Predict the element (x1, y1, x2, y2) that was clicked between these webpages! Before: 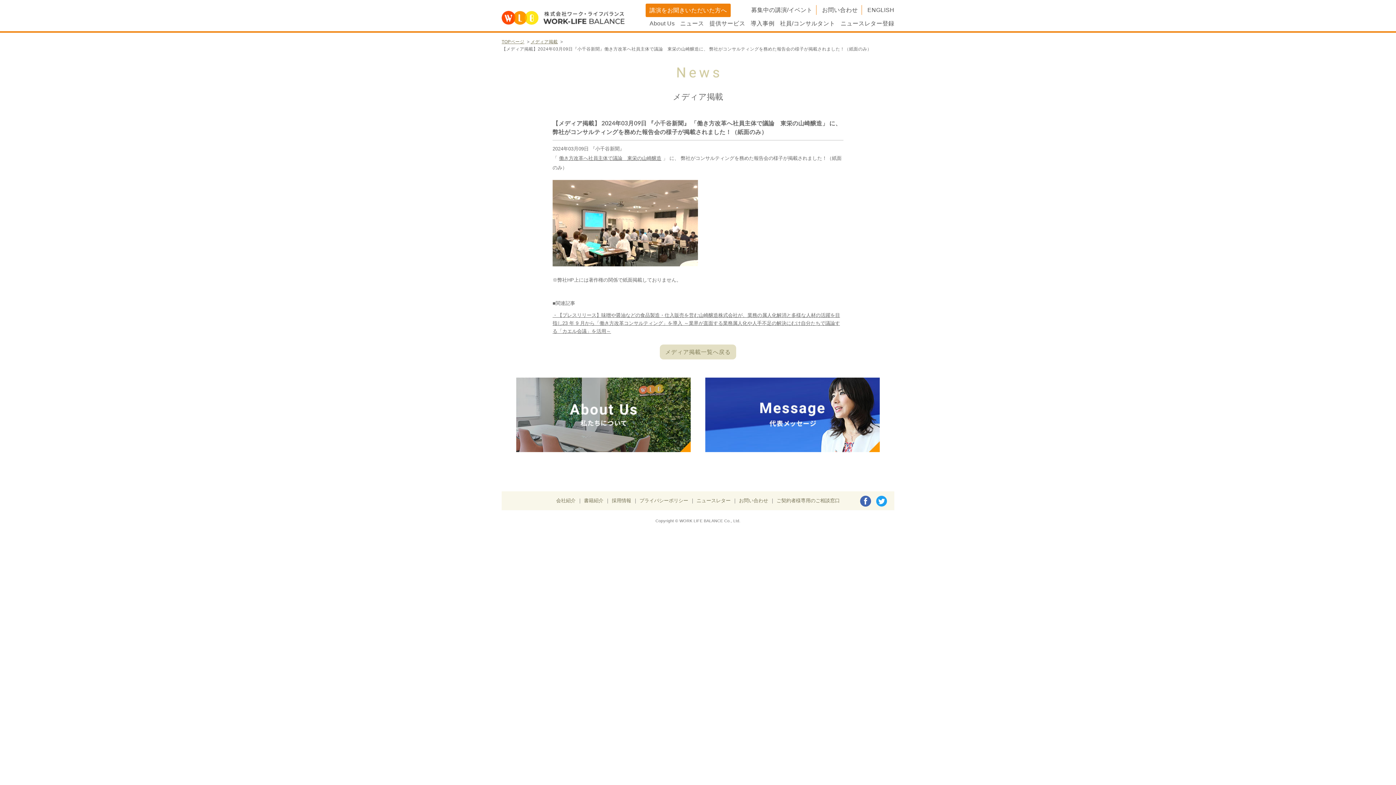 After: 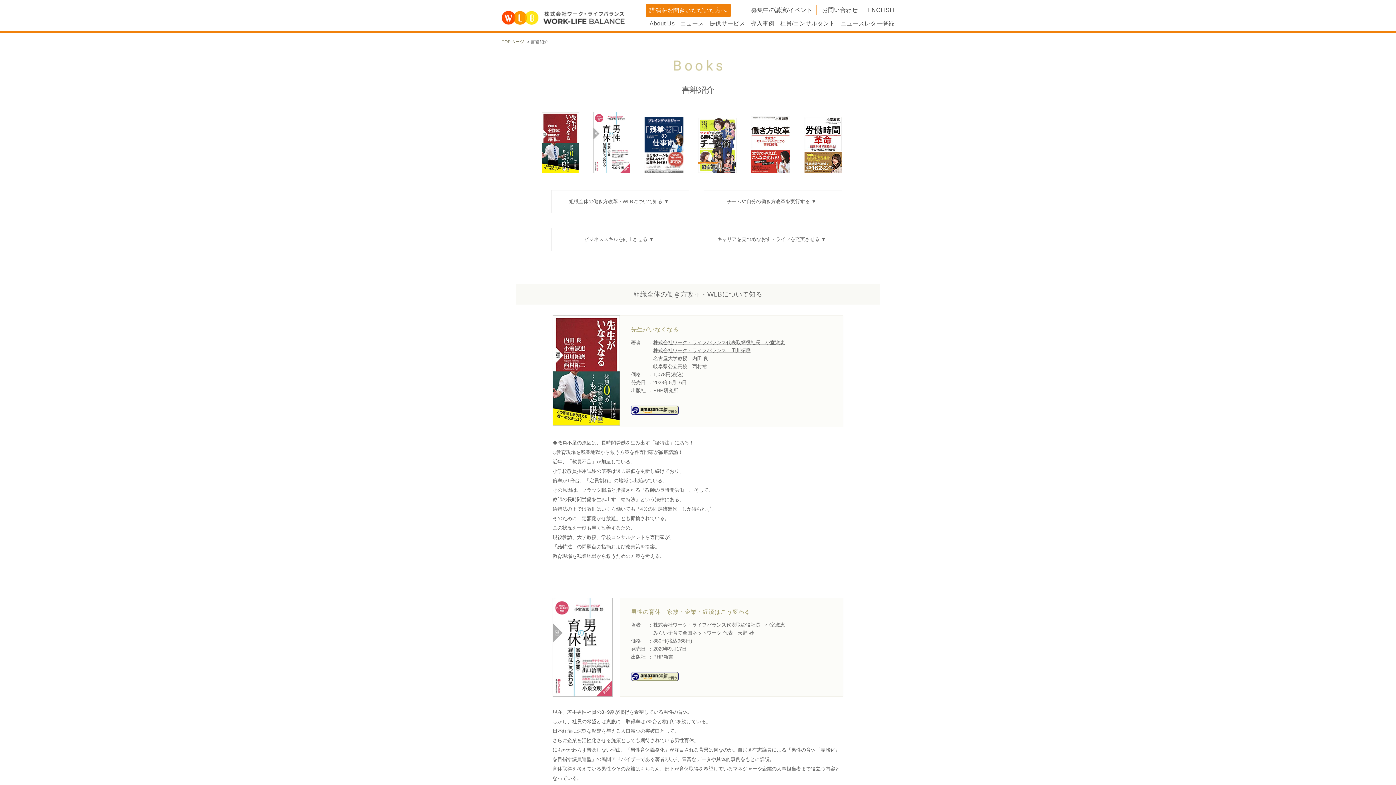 Action: label: 書籍紹介 bbox: (584, 498, 603, 503)